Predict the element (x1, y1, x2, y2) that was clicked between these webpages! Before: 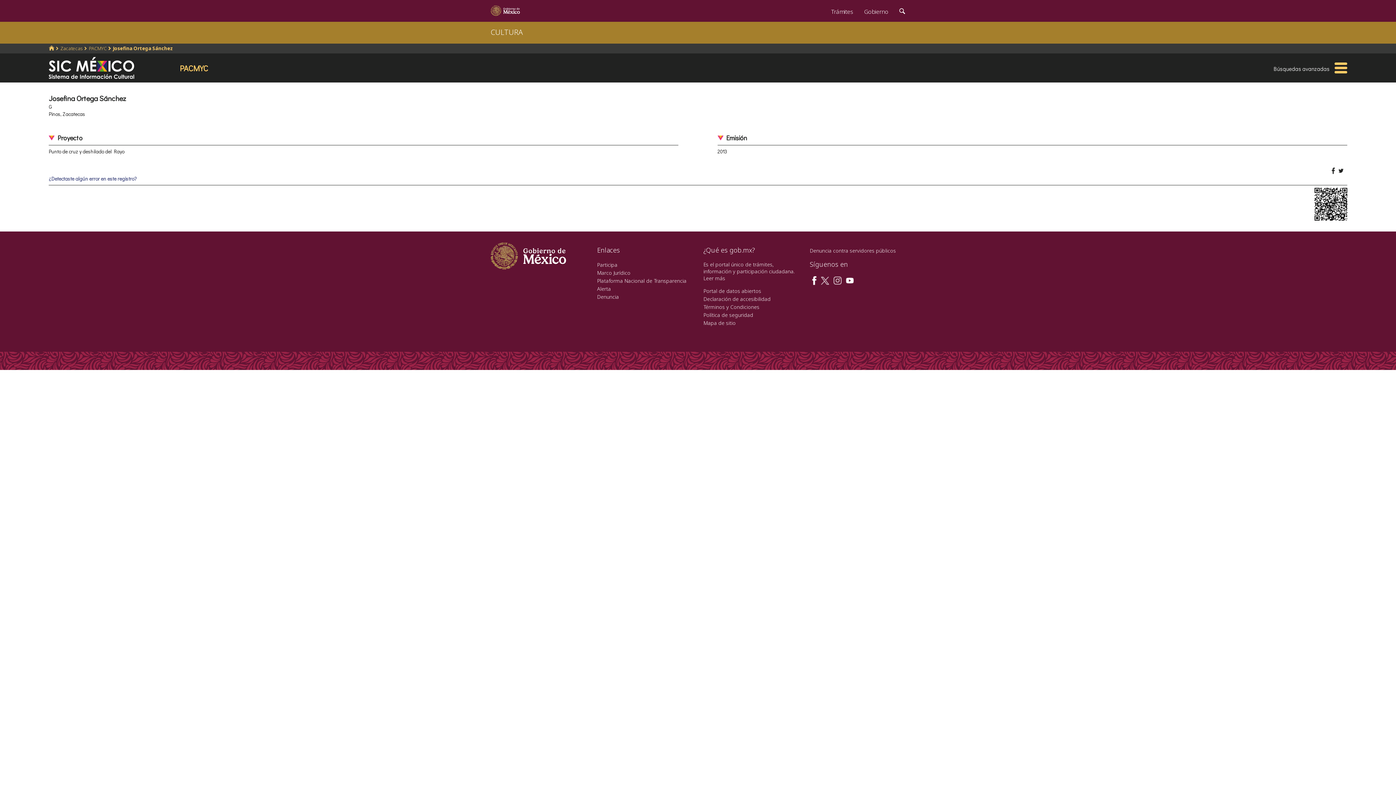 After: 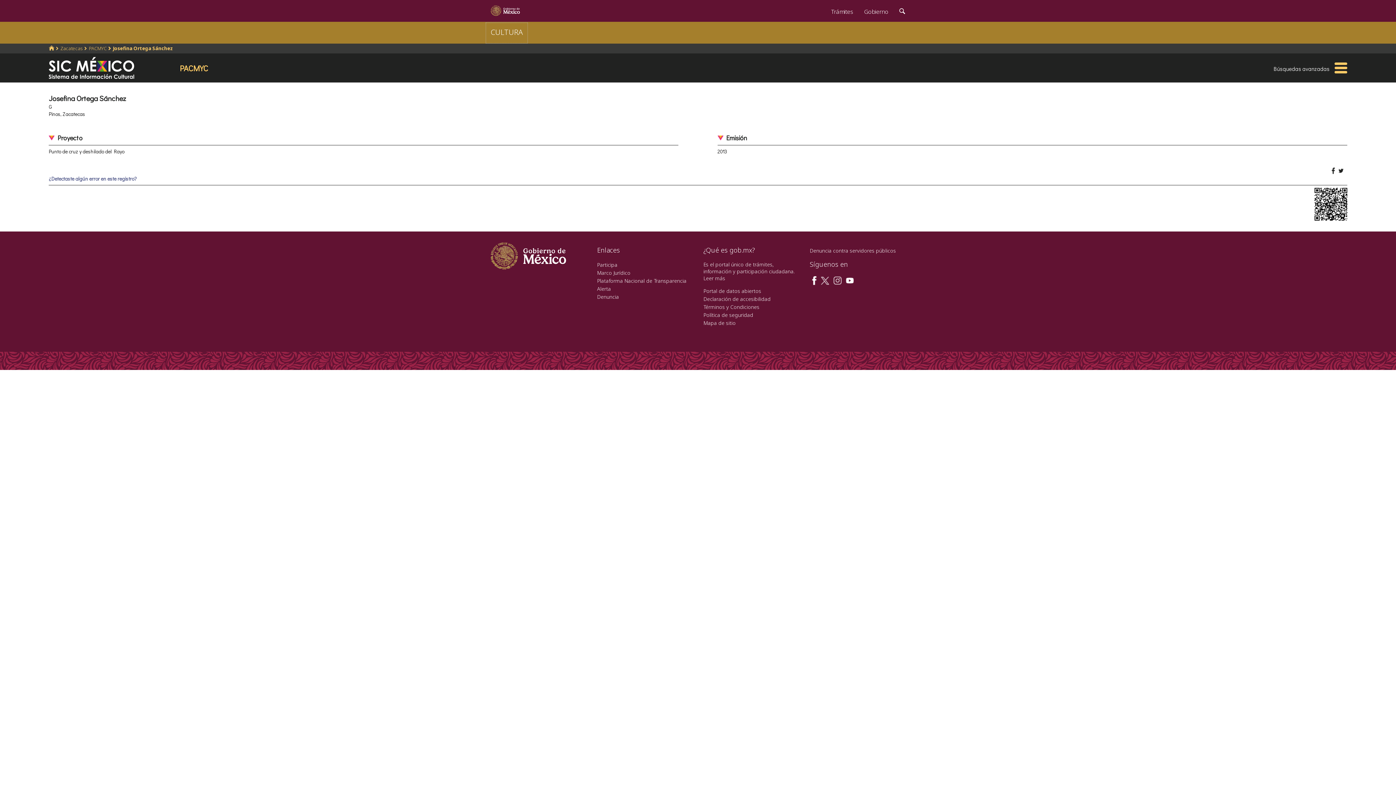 Action: bbox: (485, 22, 528, 44) label: CULTURA